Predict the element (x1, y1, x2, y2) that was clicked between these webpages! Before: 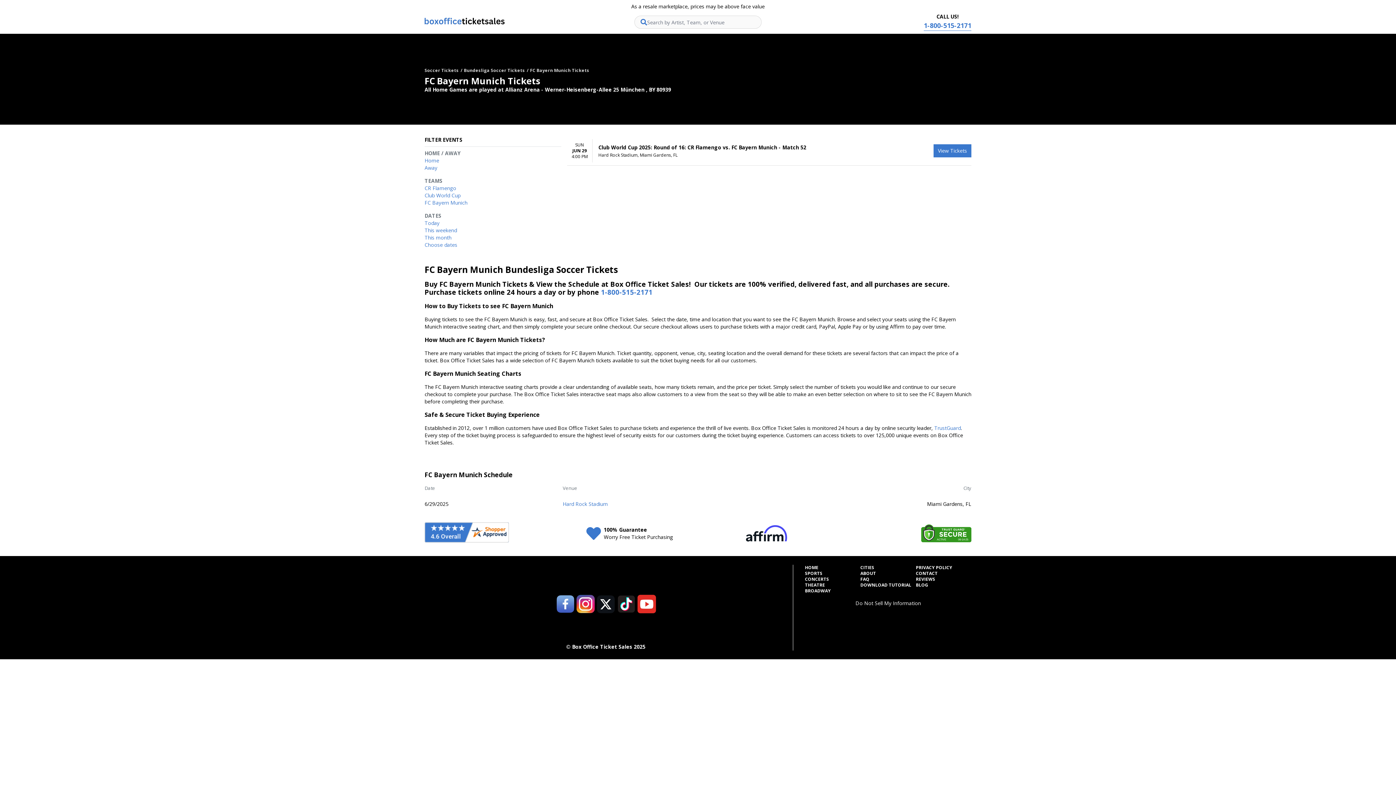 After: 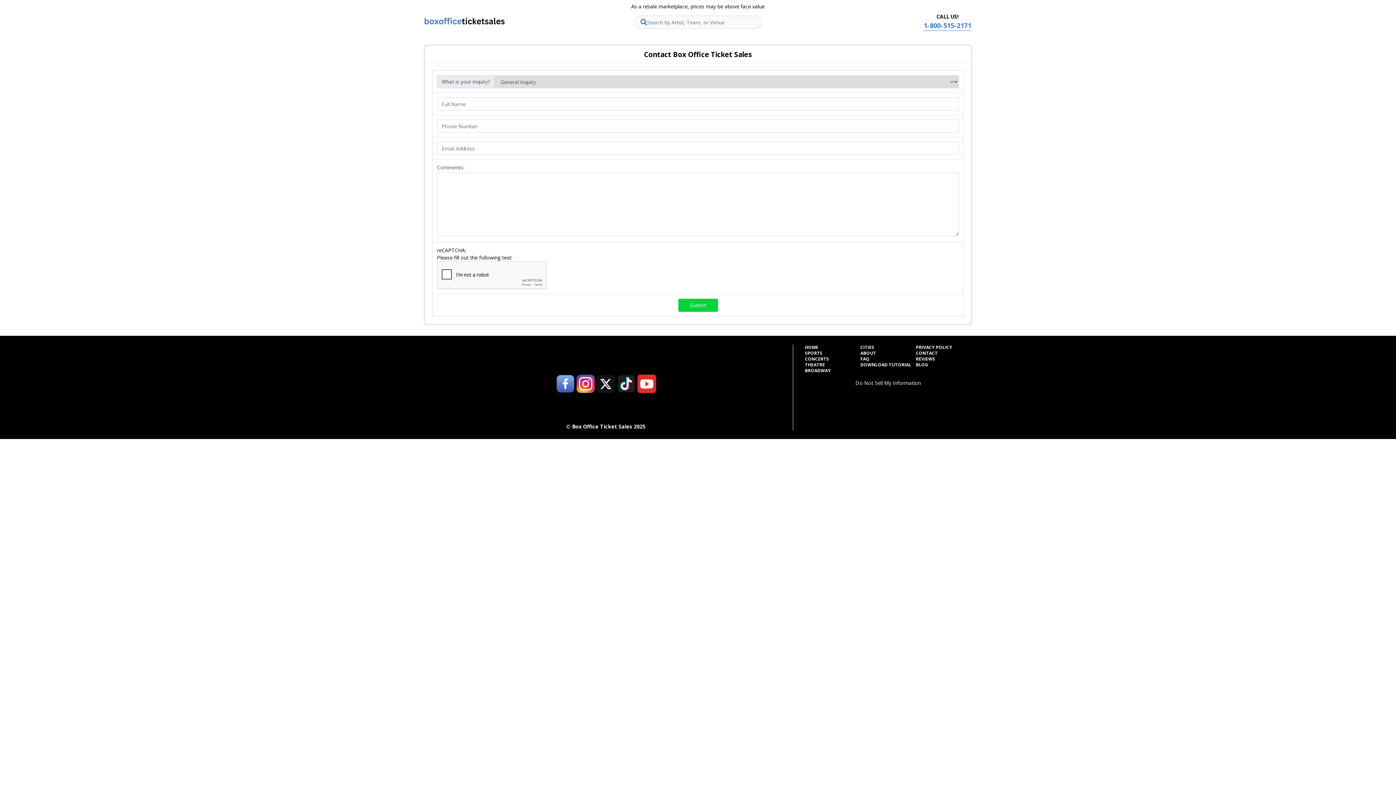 Action: bbox: (916, 570, 971, 576) label: CONTACT